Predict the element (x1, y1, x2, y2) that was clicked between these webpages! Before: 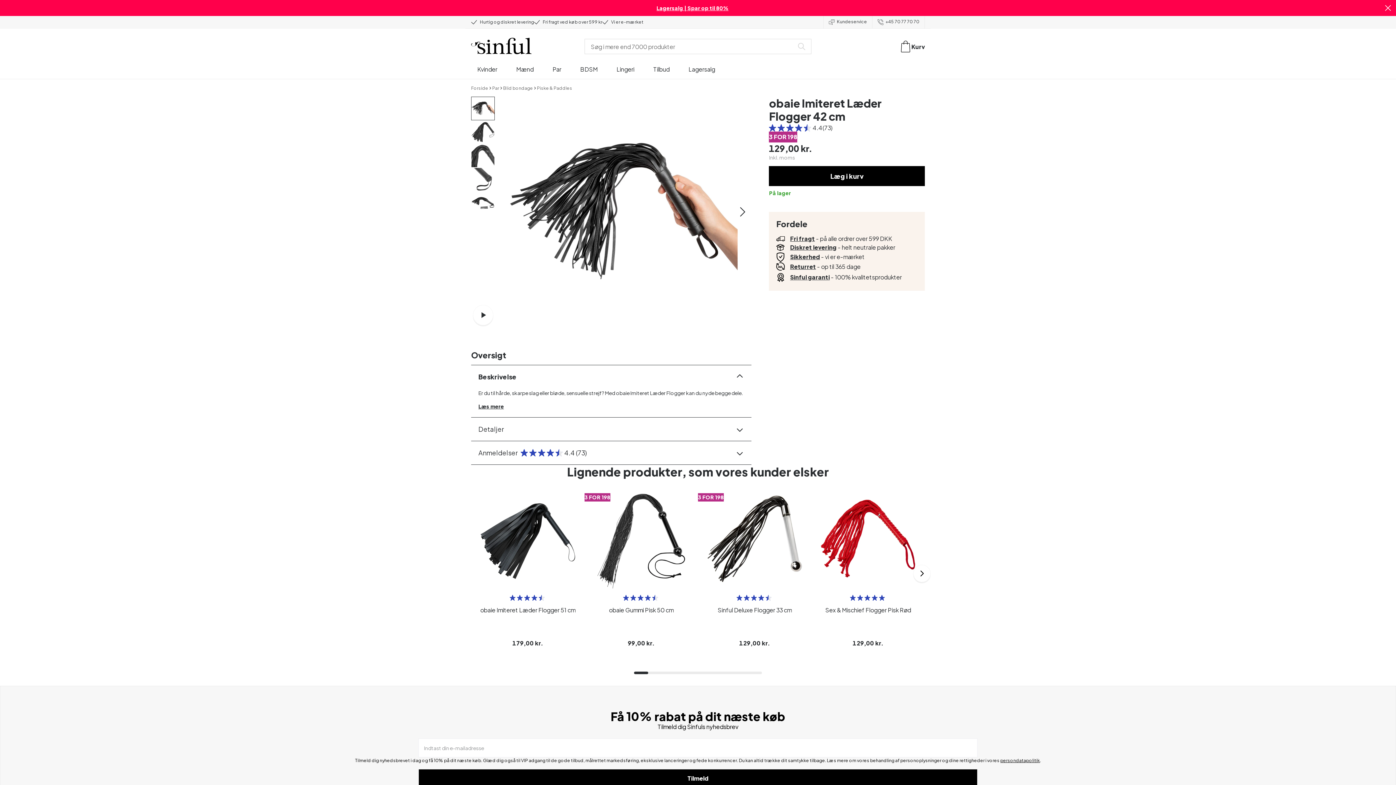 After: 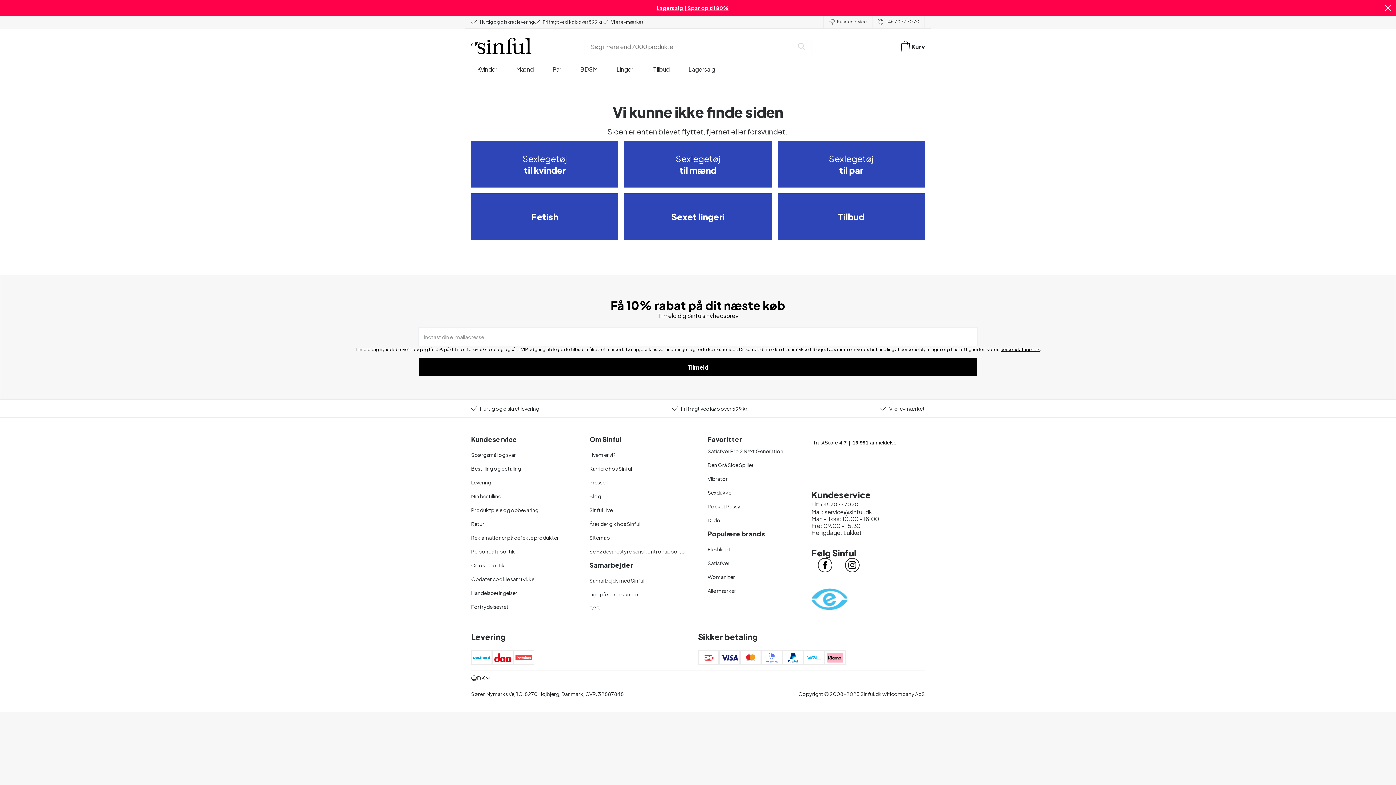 Action: label:  Kundeservice bbox: (829, 18, 867, 24)